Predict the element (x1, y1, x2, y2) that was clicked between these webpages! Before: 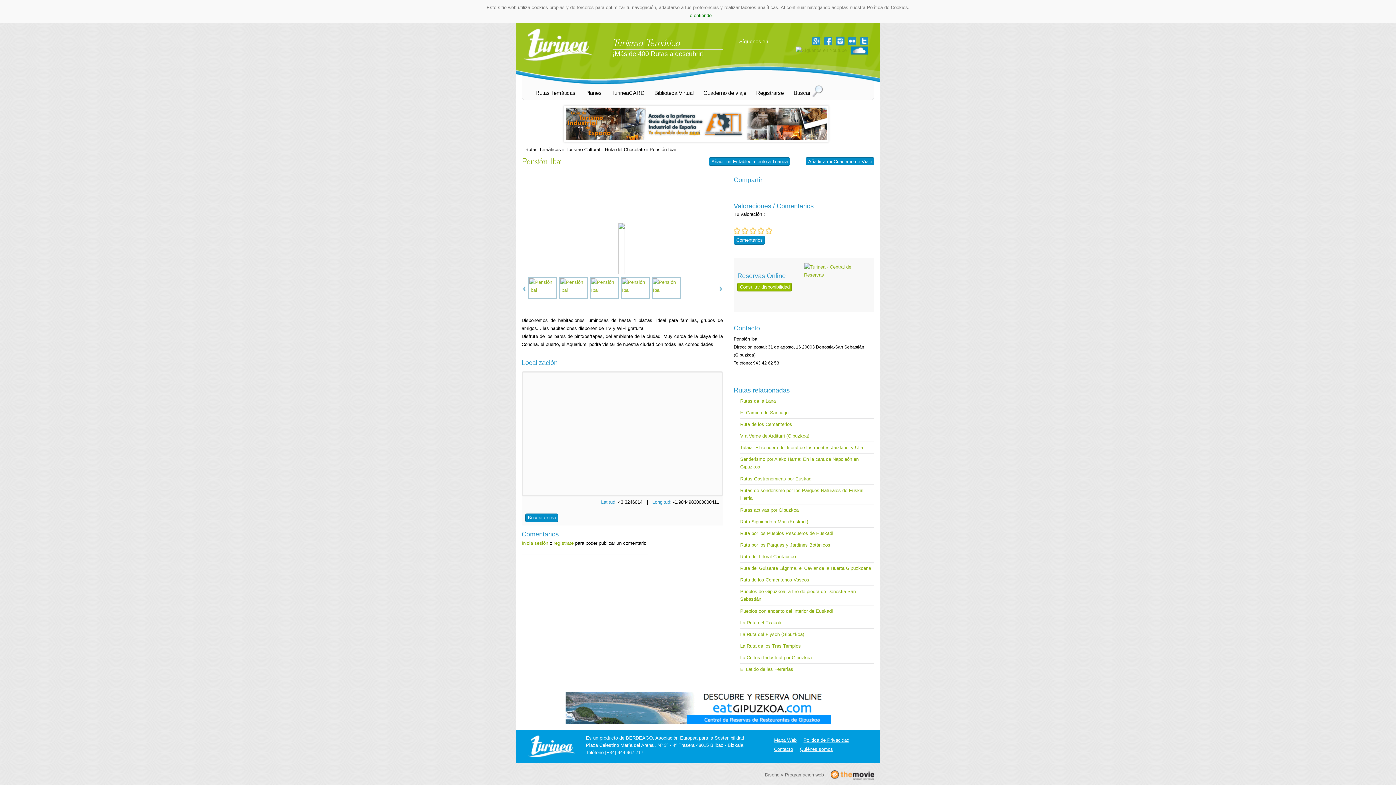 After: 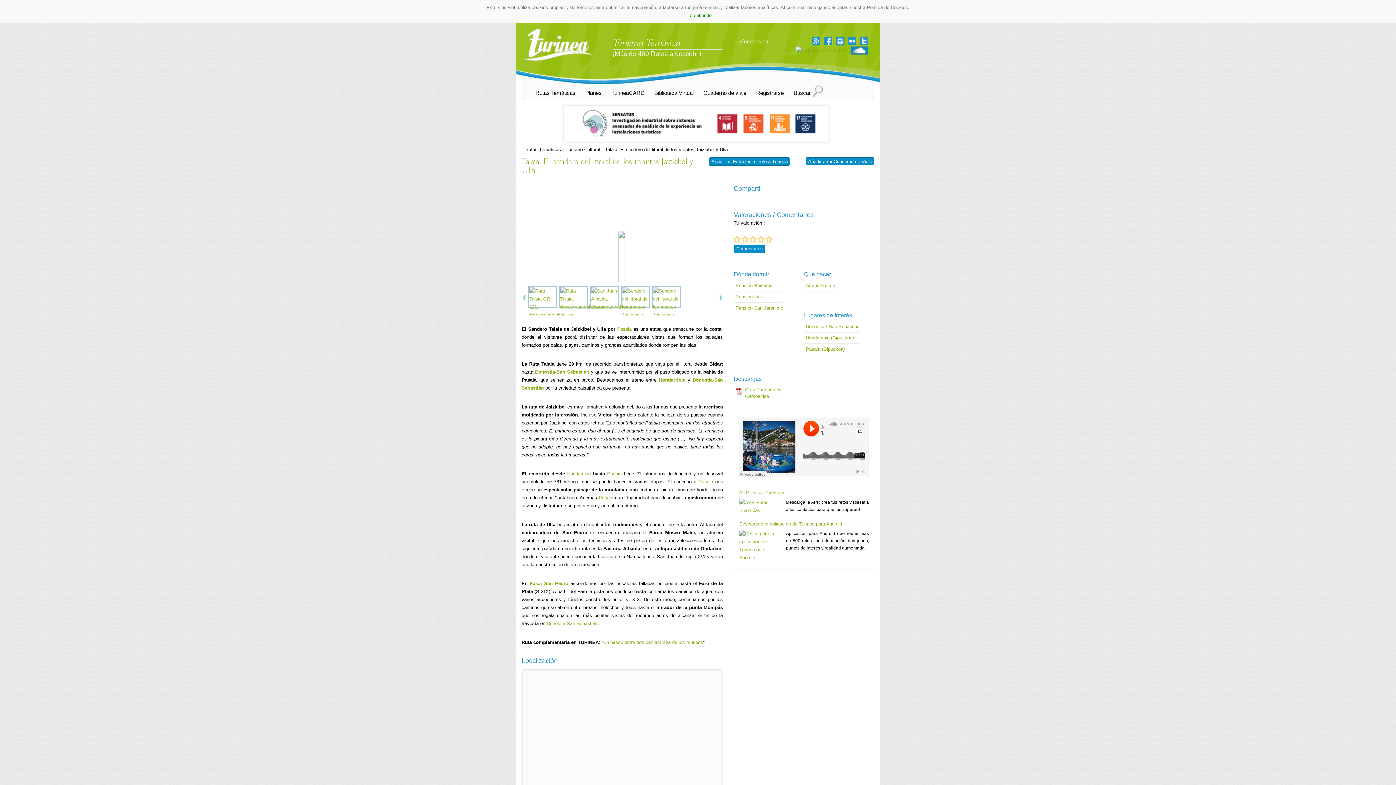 Action: bbox: (740, 445, 863, 450) label: Talaia: El sendero del litoral de los montes Jaizkibel y Ulia